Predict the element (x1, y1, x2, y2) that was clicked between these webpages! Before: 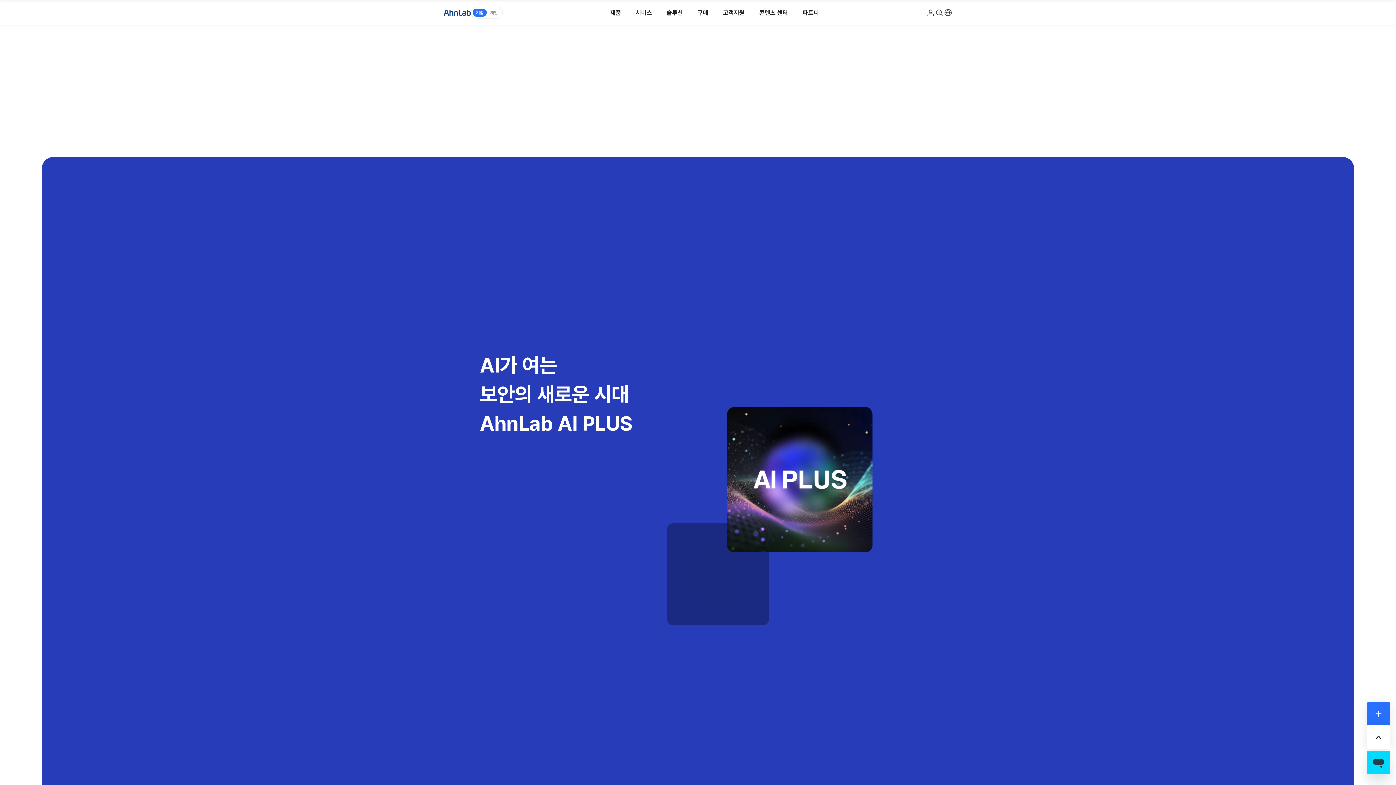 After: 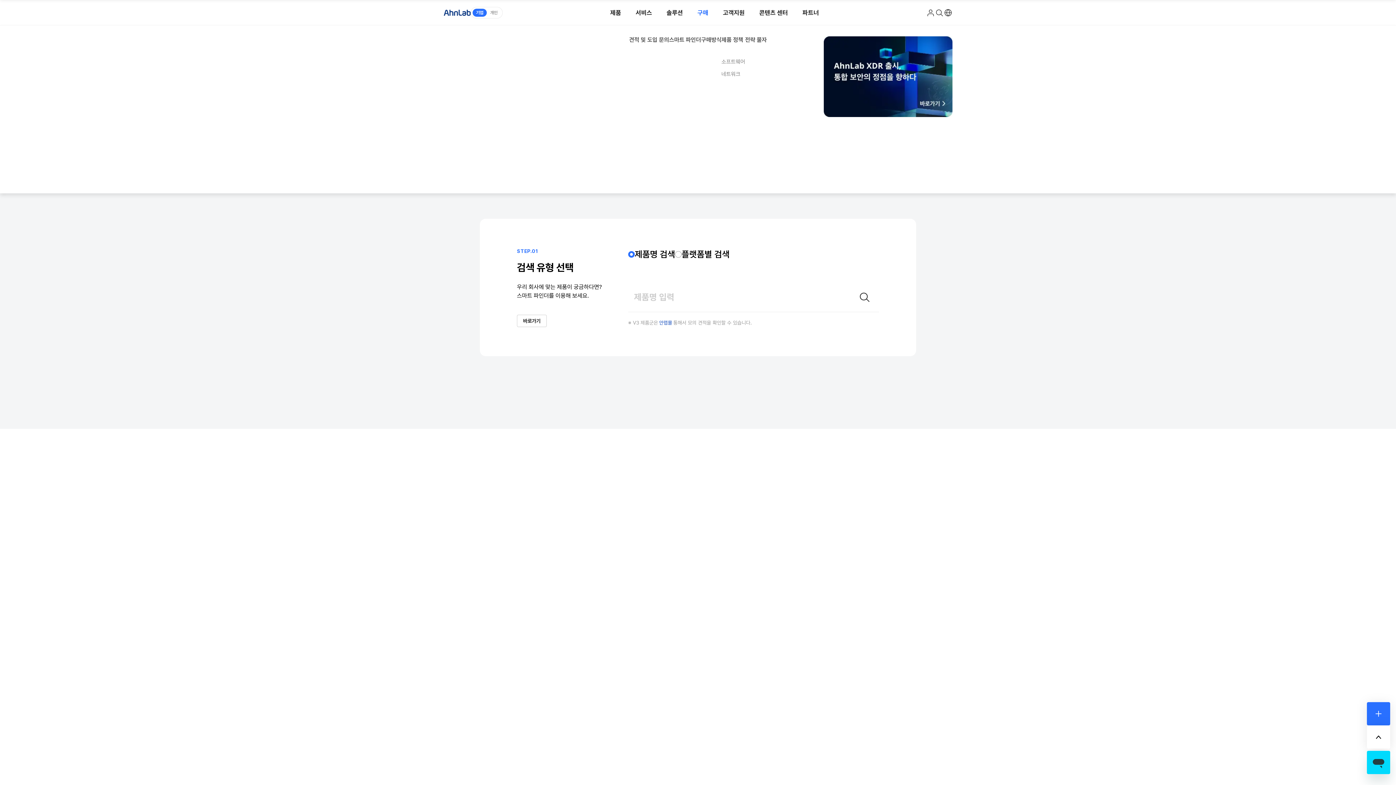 Action: bbox: (690, 0, 715, 25) label: 구매